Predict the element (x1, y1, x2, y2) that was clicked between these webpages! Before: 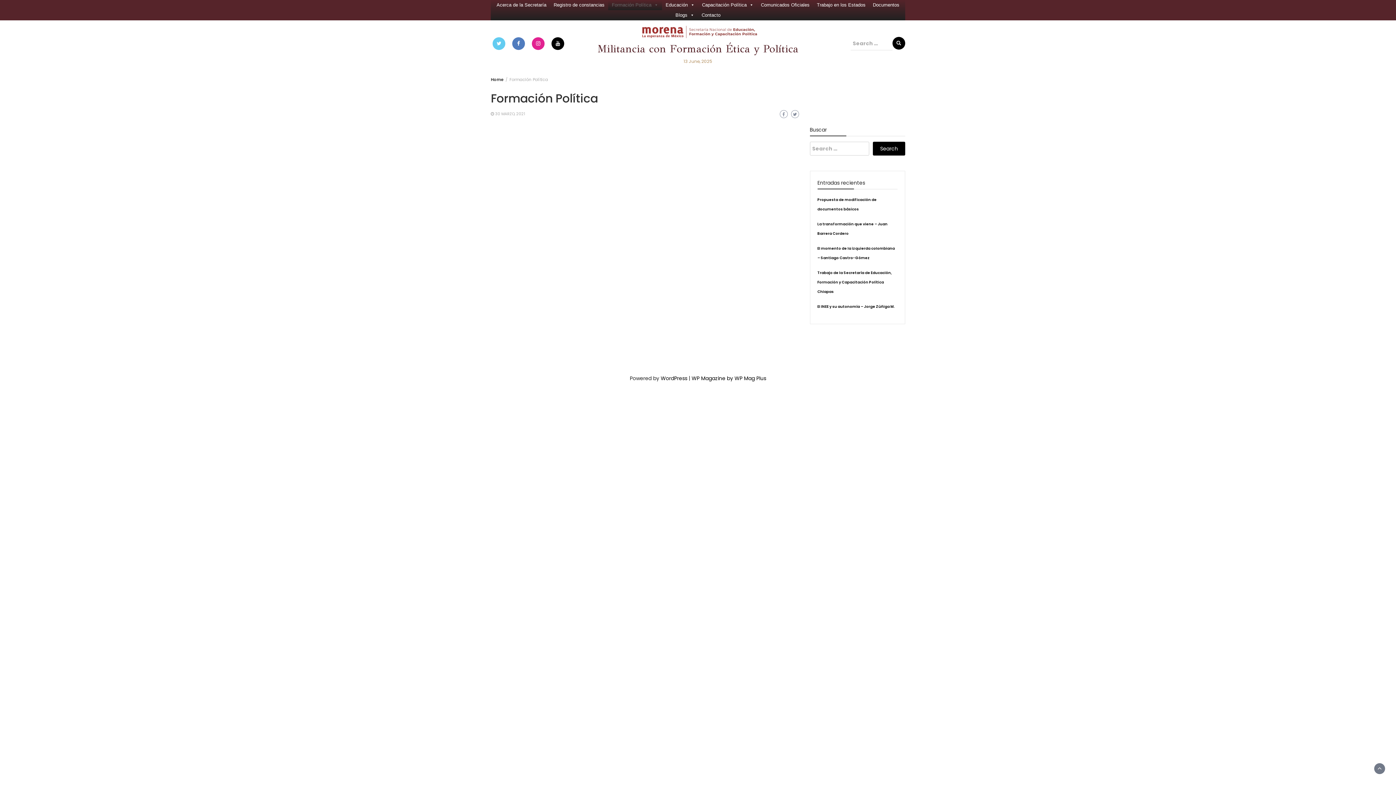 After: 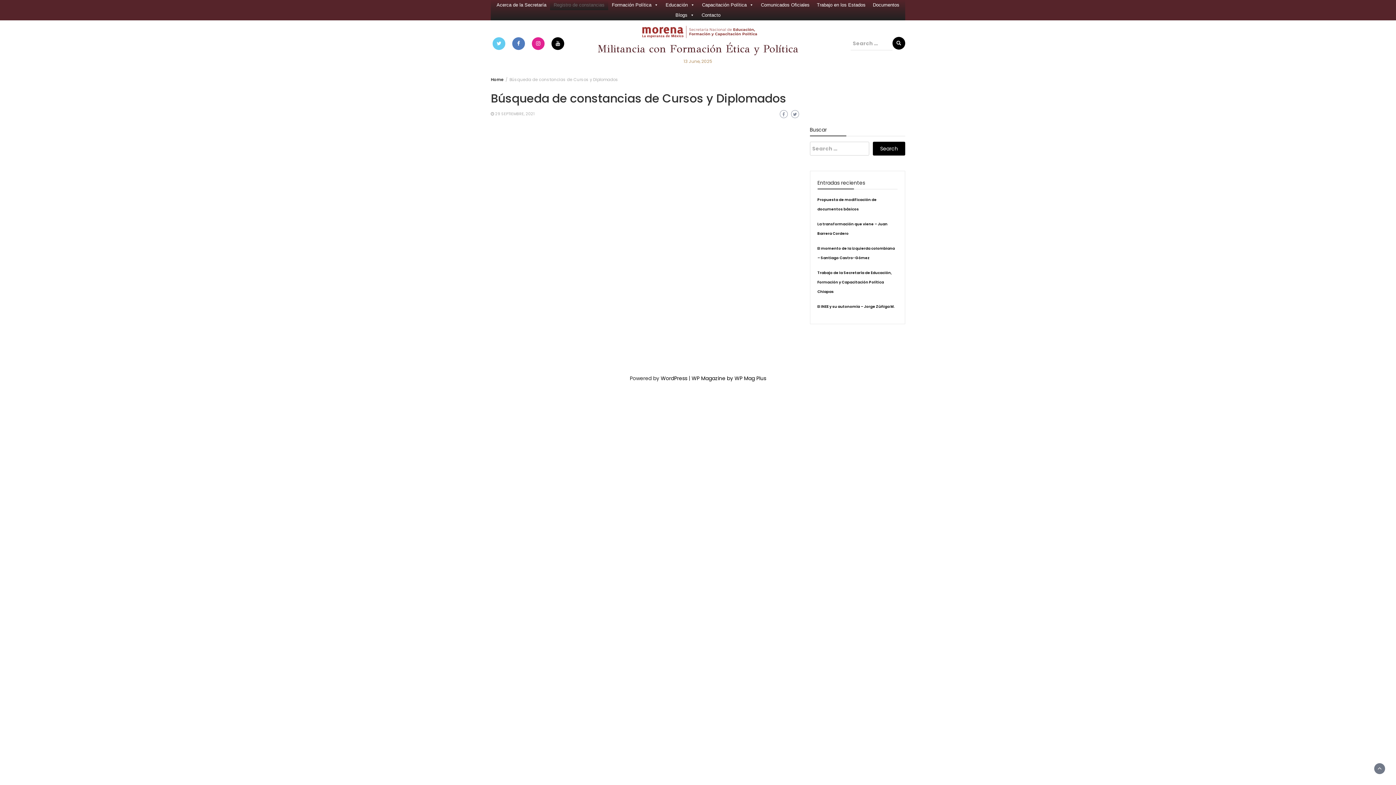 Action: label: Registro de constancias bbox: (550, 0, 608, 10)